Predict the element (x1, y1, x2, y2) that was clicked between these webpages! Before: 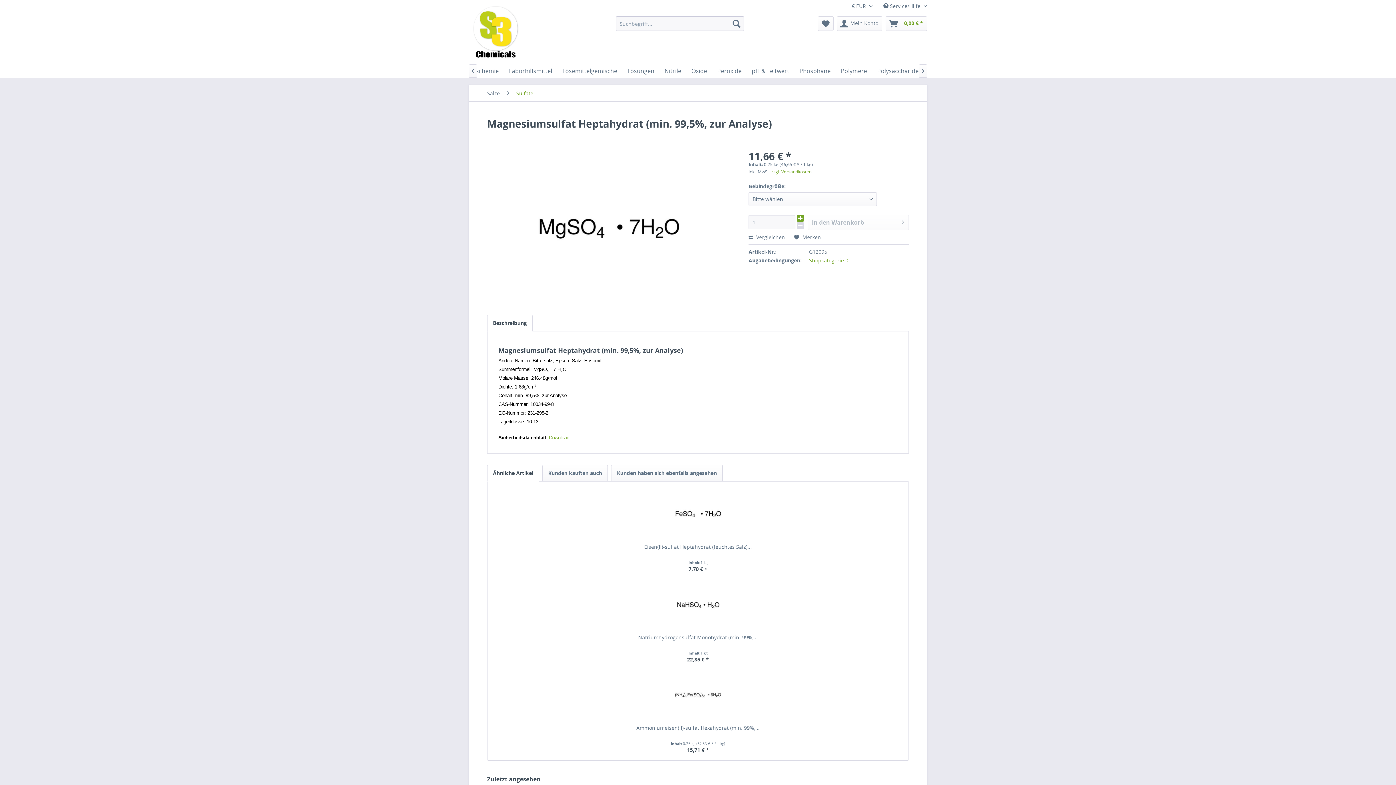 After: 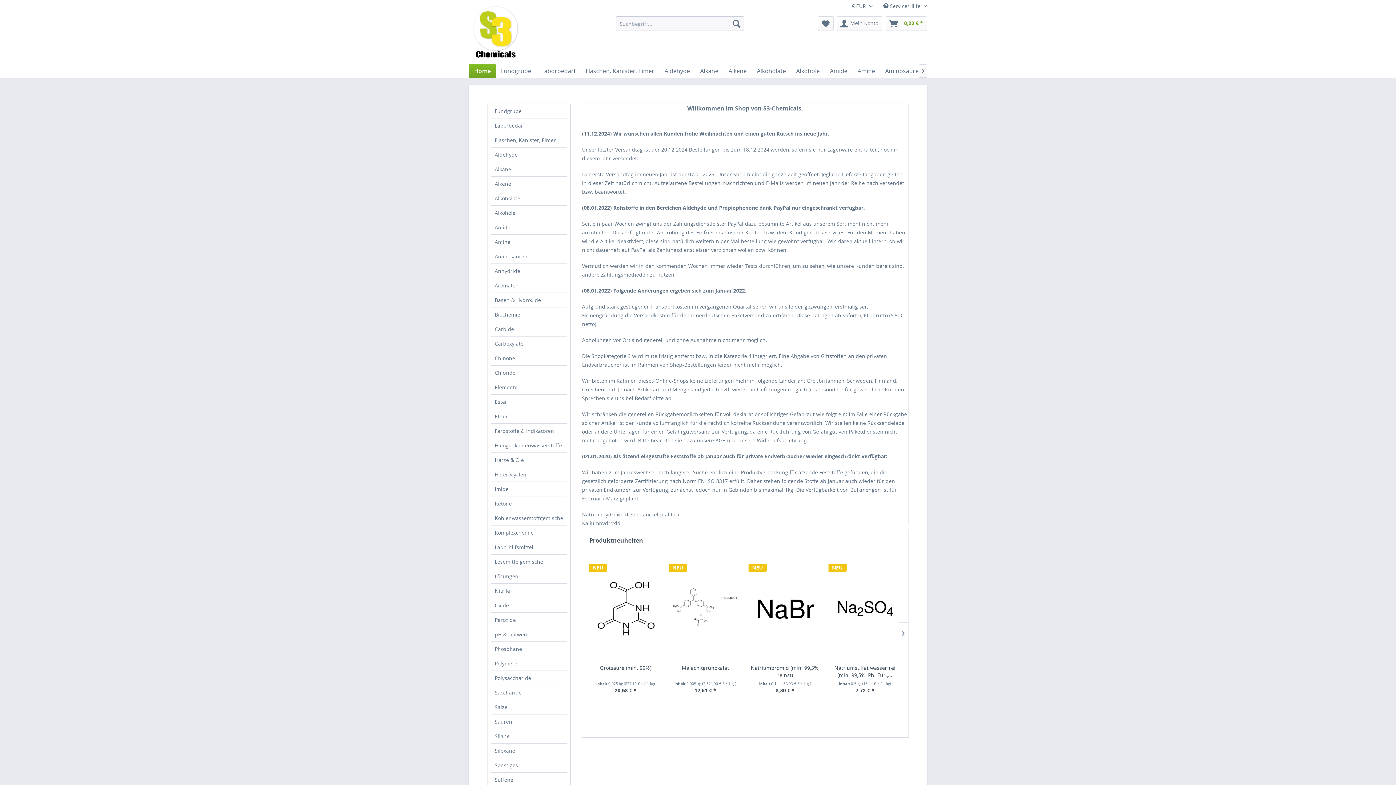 Action: bbox: (472, 5, 519, 60)